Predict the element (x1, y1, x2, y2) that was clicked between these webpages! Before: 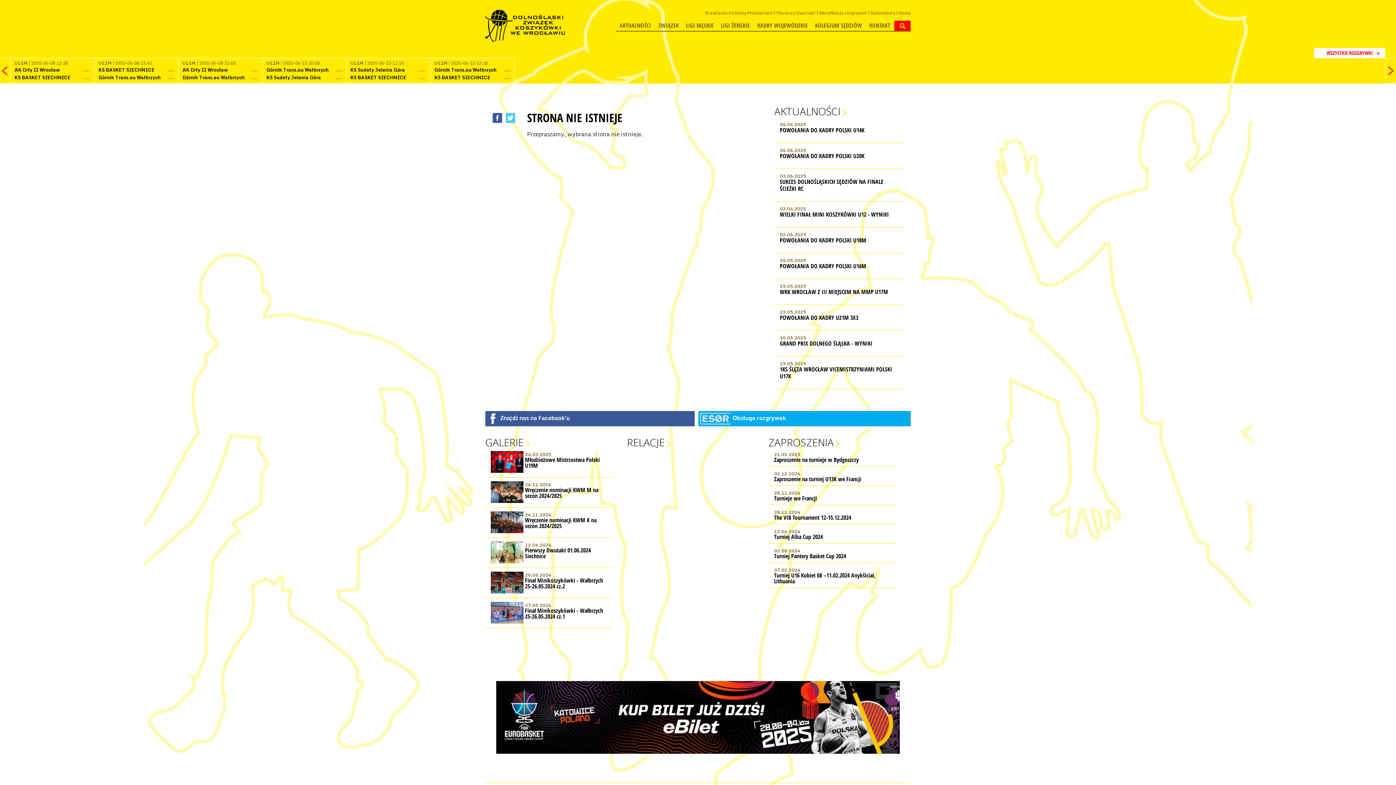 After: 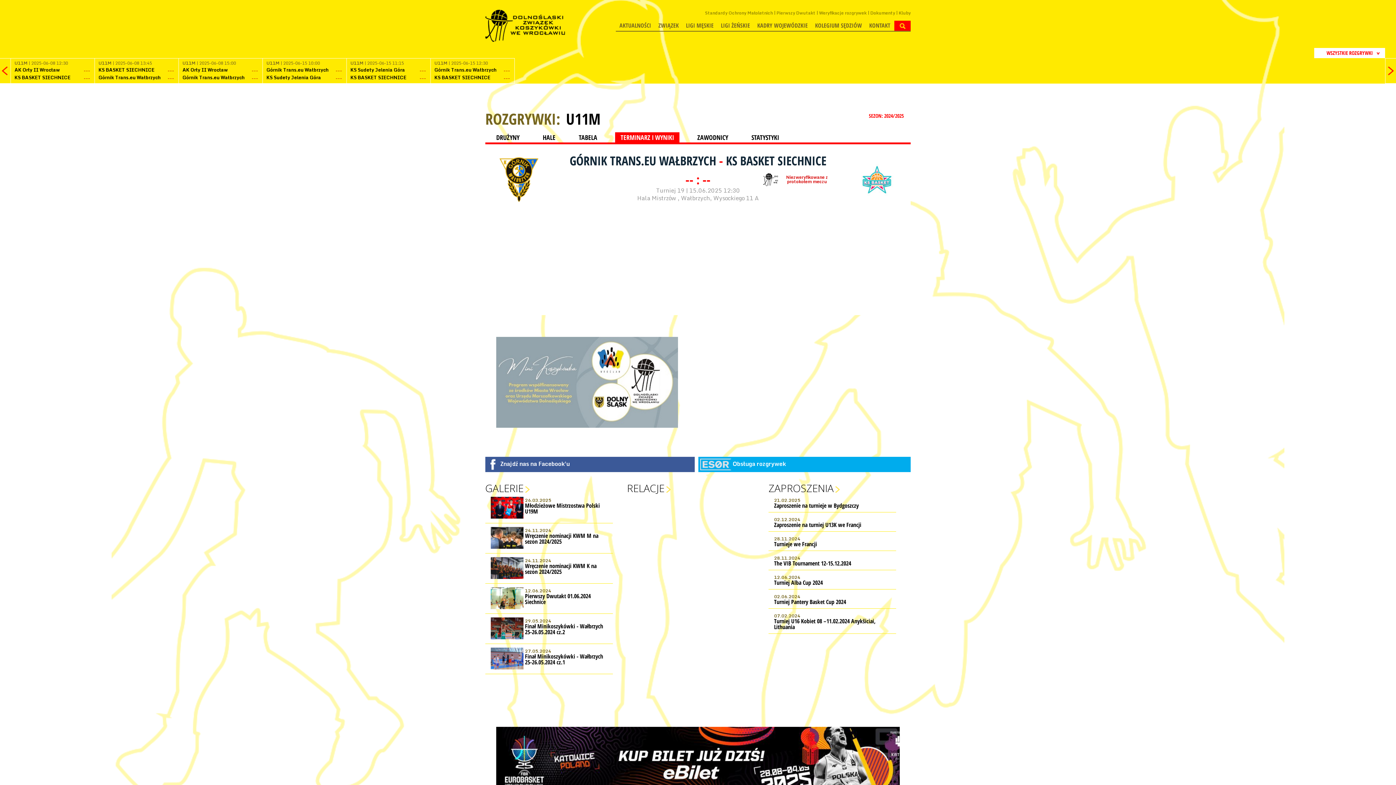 Action: bbox: (430, 58, 514, 81) label: U11M | 2025-06-15 12:30

Górnik Trans.eu Wałbrzych

 

---

KS BASKET SIECHNICE

 

---